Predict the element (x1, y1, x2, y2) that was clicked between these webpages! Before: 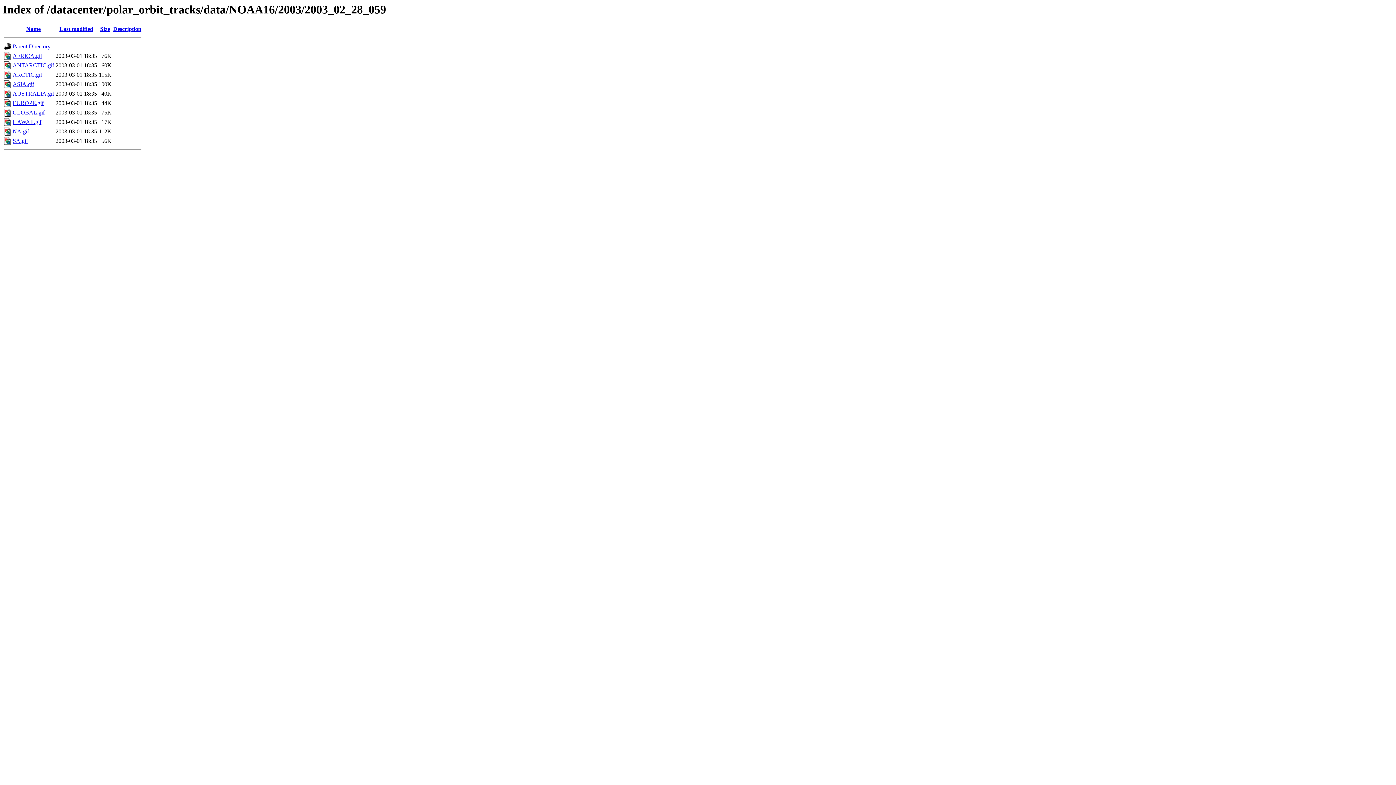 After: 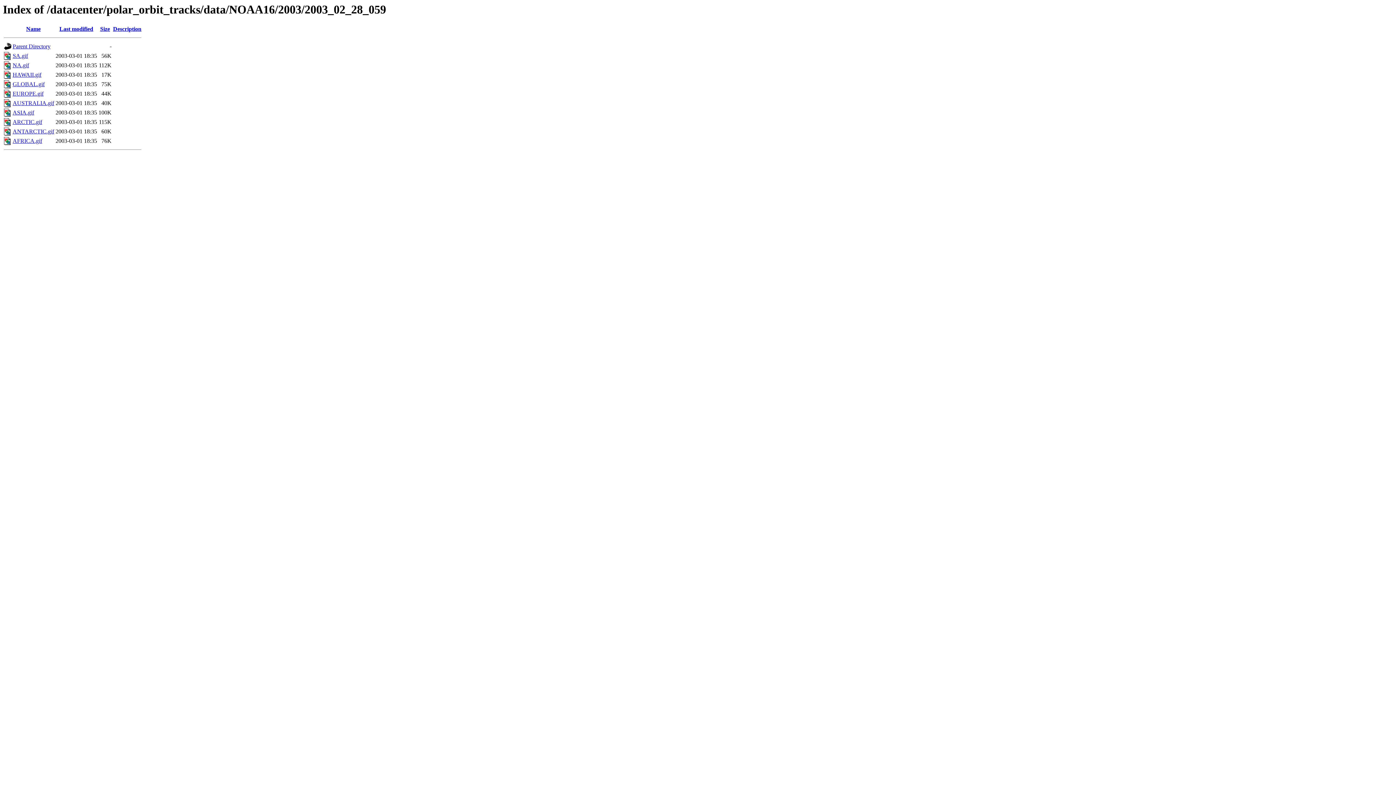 Action: bbox: (26, 25, 40, 32) label: Name